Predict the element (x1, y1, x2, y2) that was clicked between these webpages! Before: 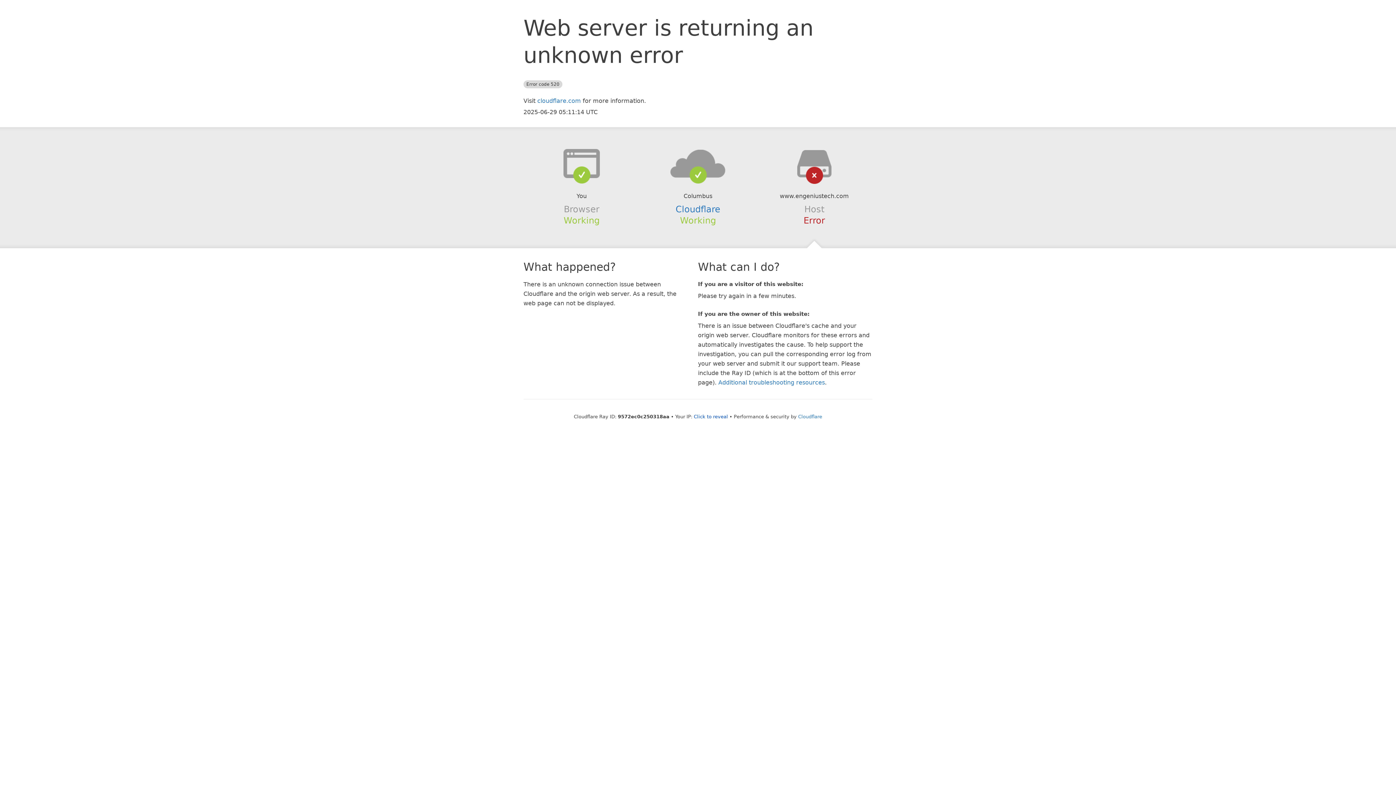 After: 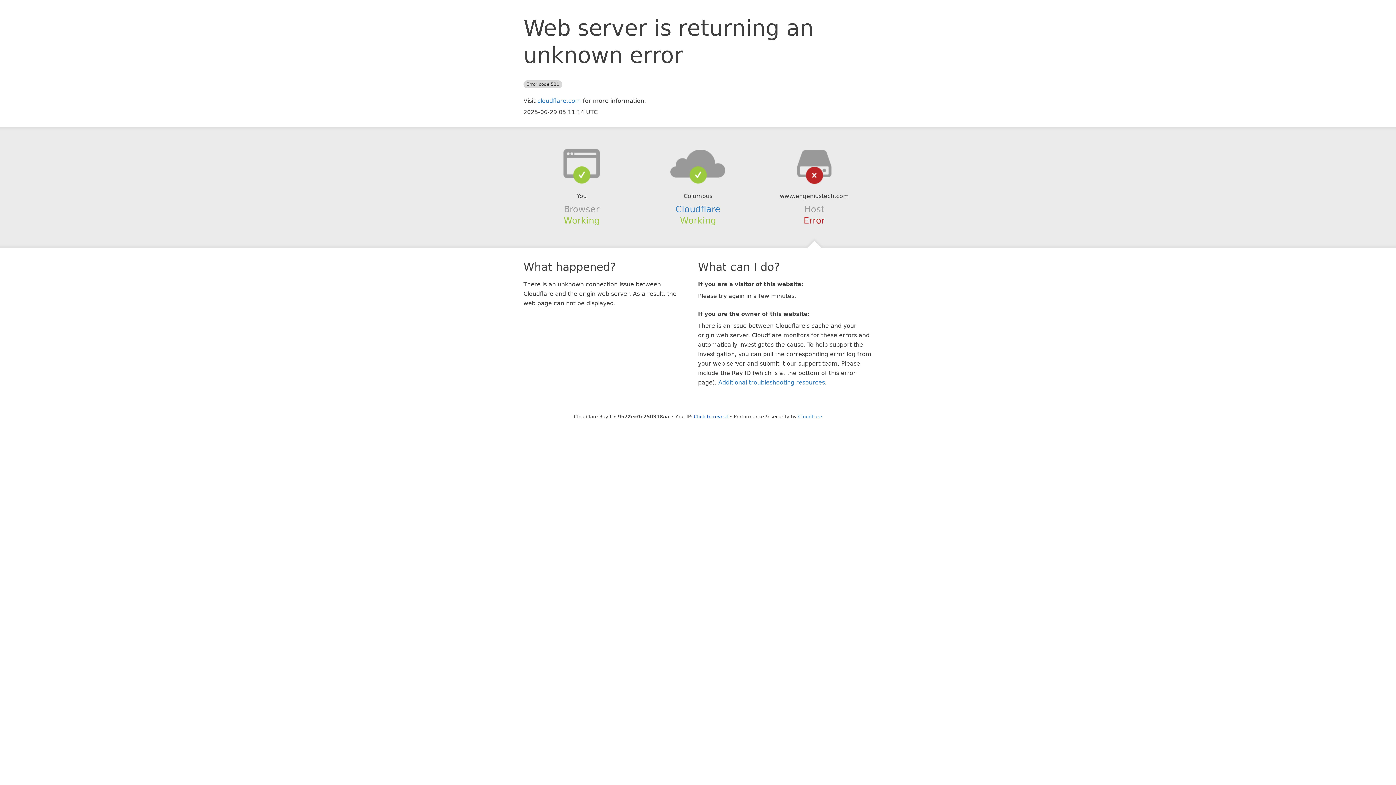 Action: bbox: (639, 148, 756, 178)